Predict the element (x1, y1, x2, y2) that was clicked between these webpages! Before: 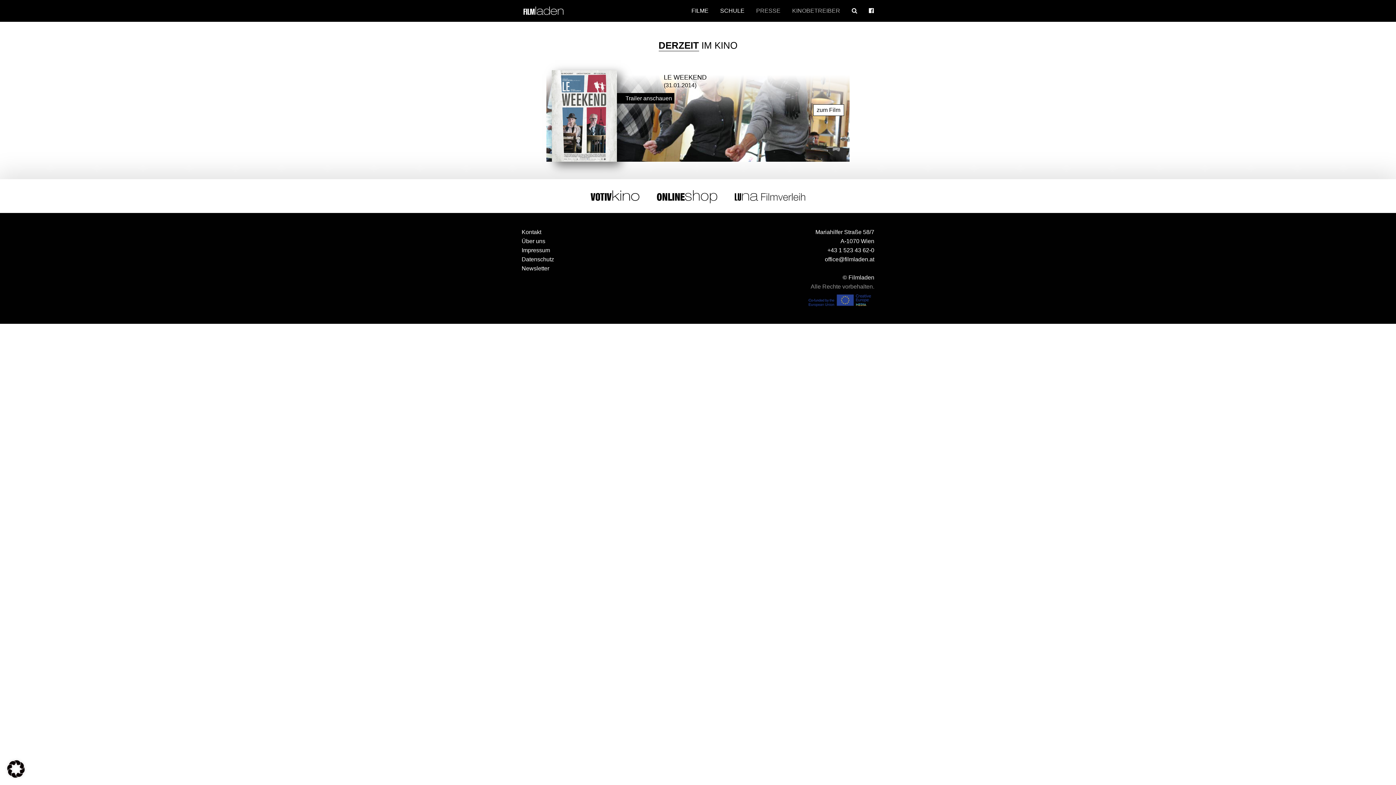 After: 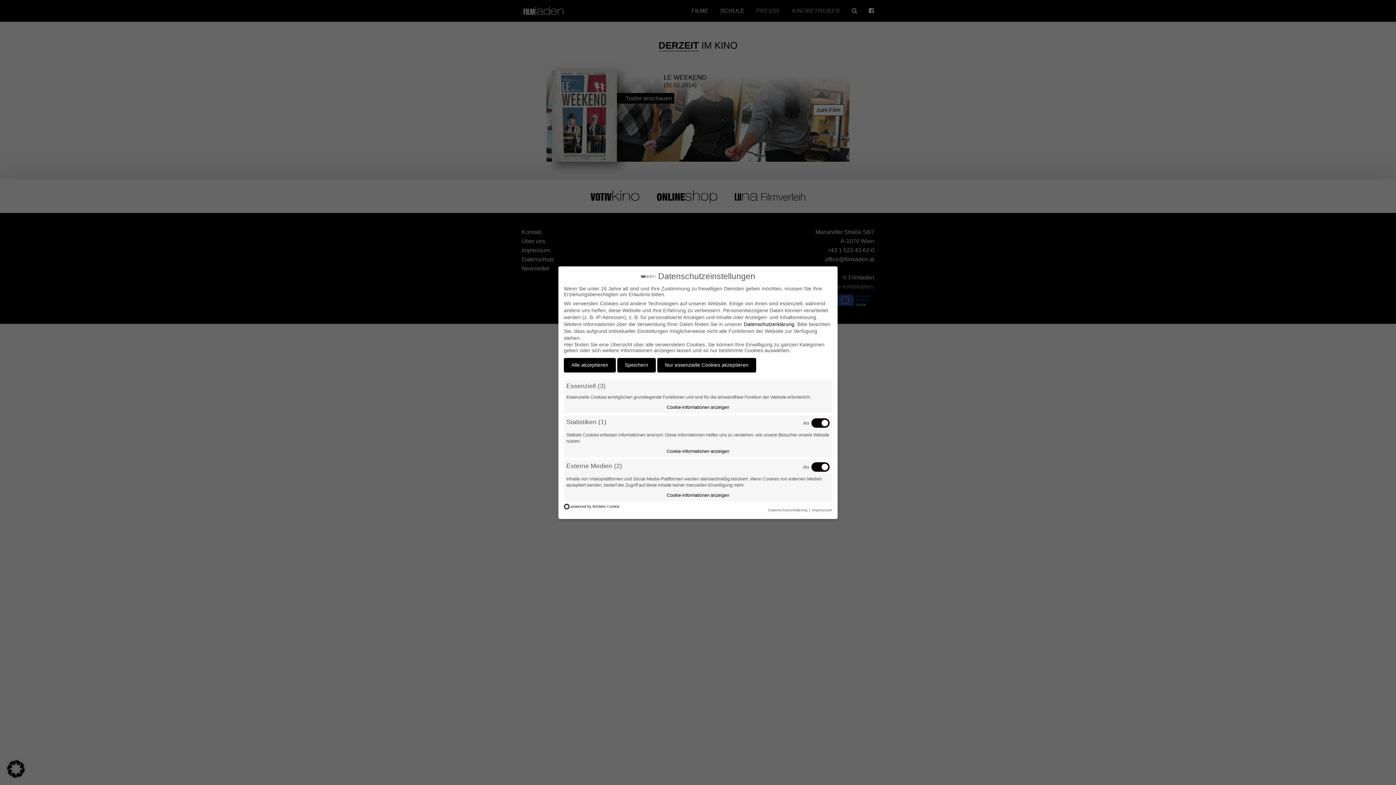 Action: bbox: (7, 773, 24, 779)